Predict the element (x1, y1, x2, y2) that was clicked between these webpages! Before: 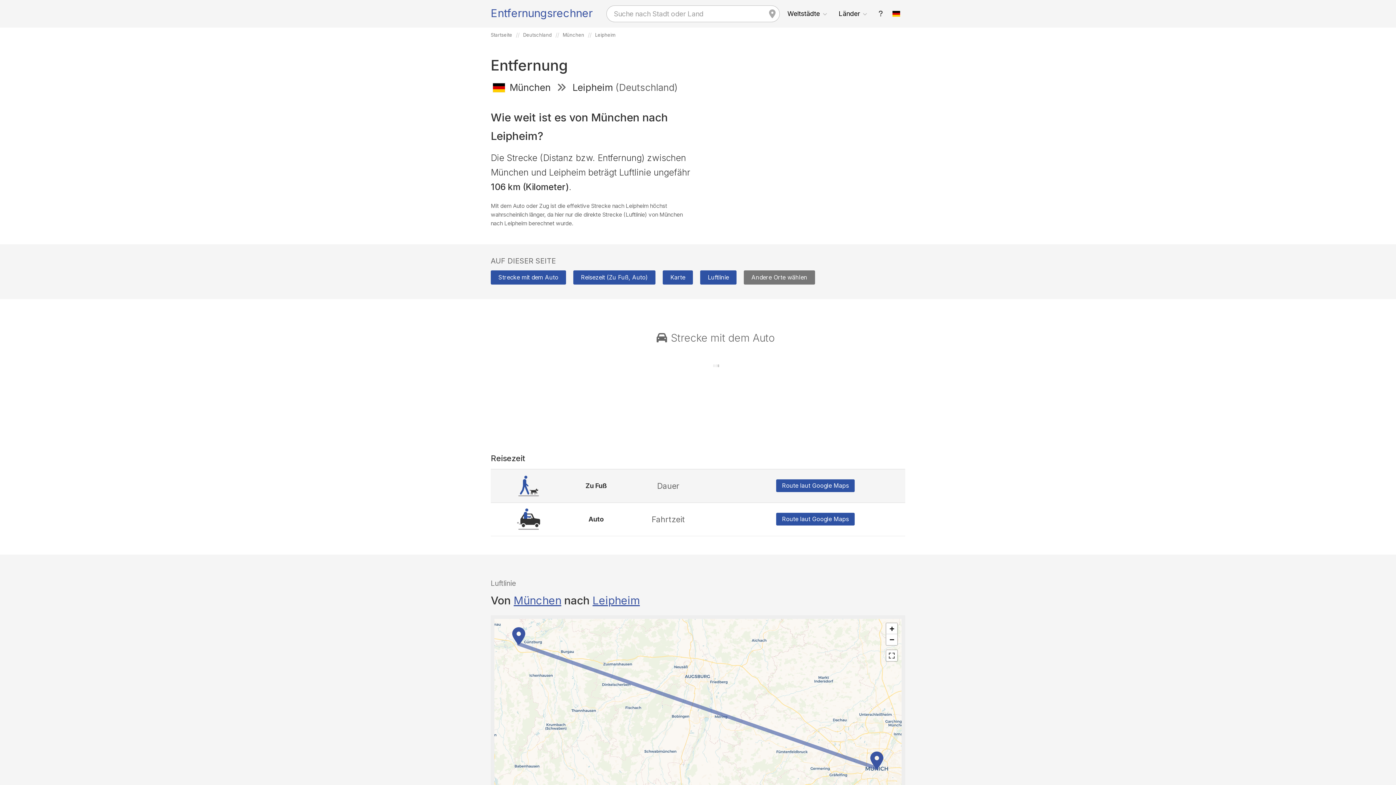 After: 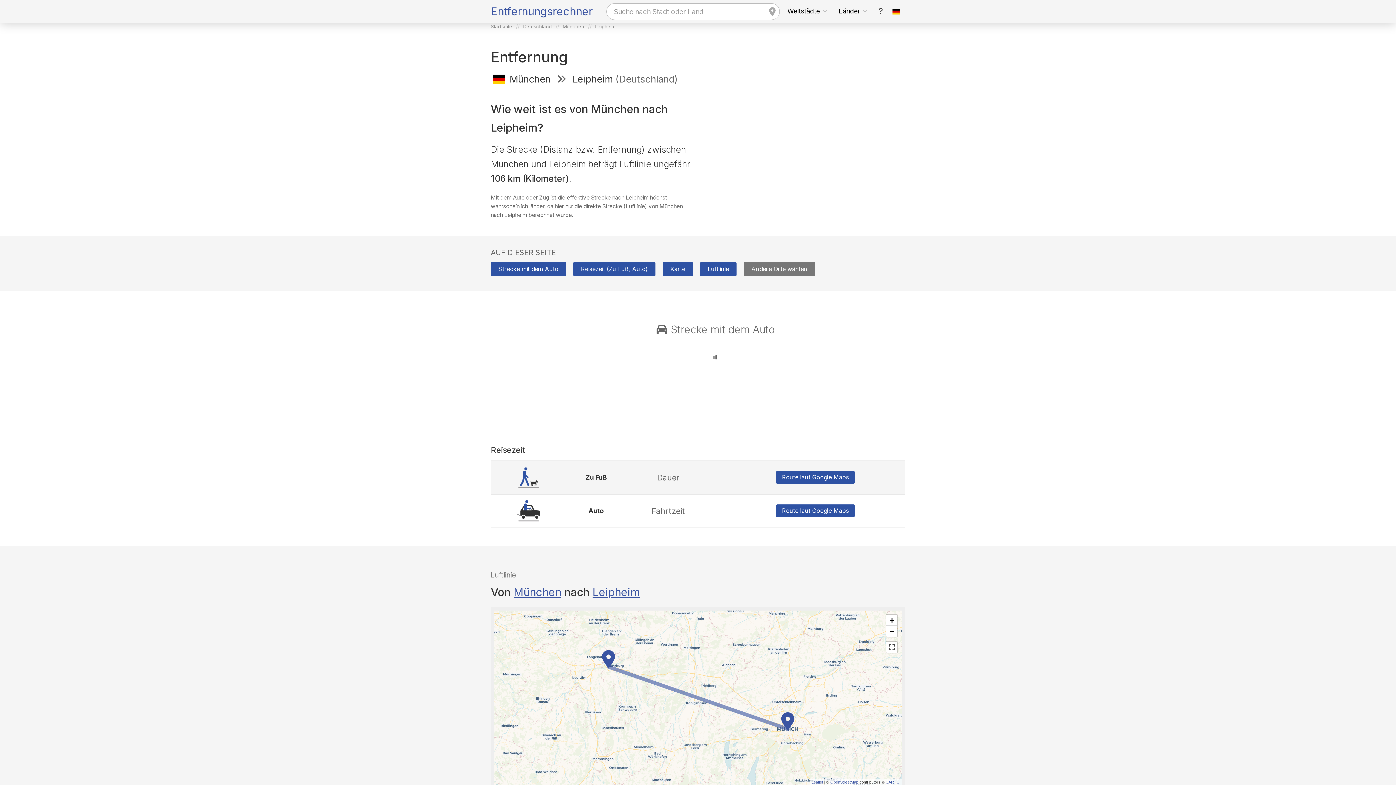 Action: bbox: (886, 634, 897, 645) label: Zoom out